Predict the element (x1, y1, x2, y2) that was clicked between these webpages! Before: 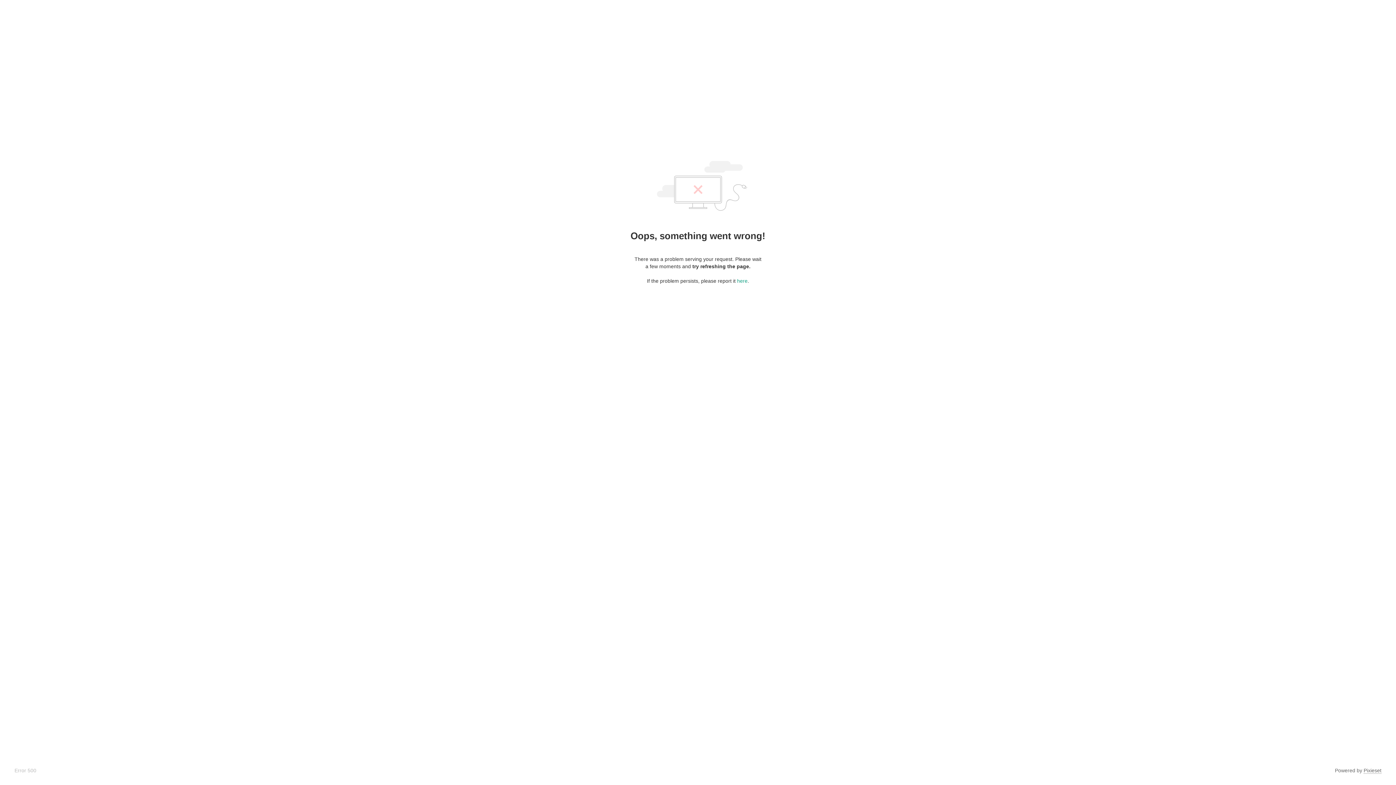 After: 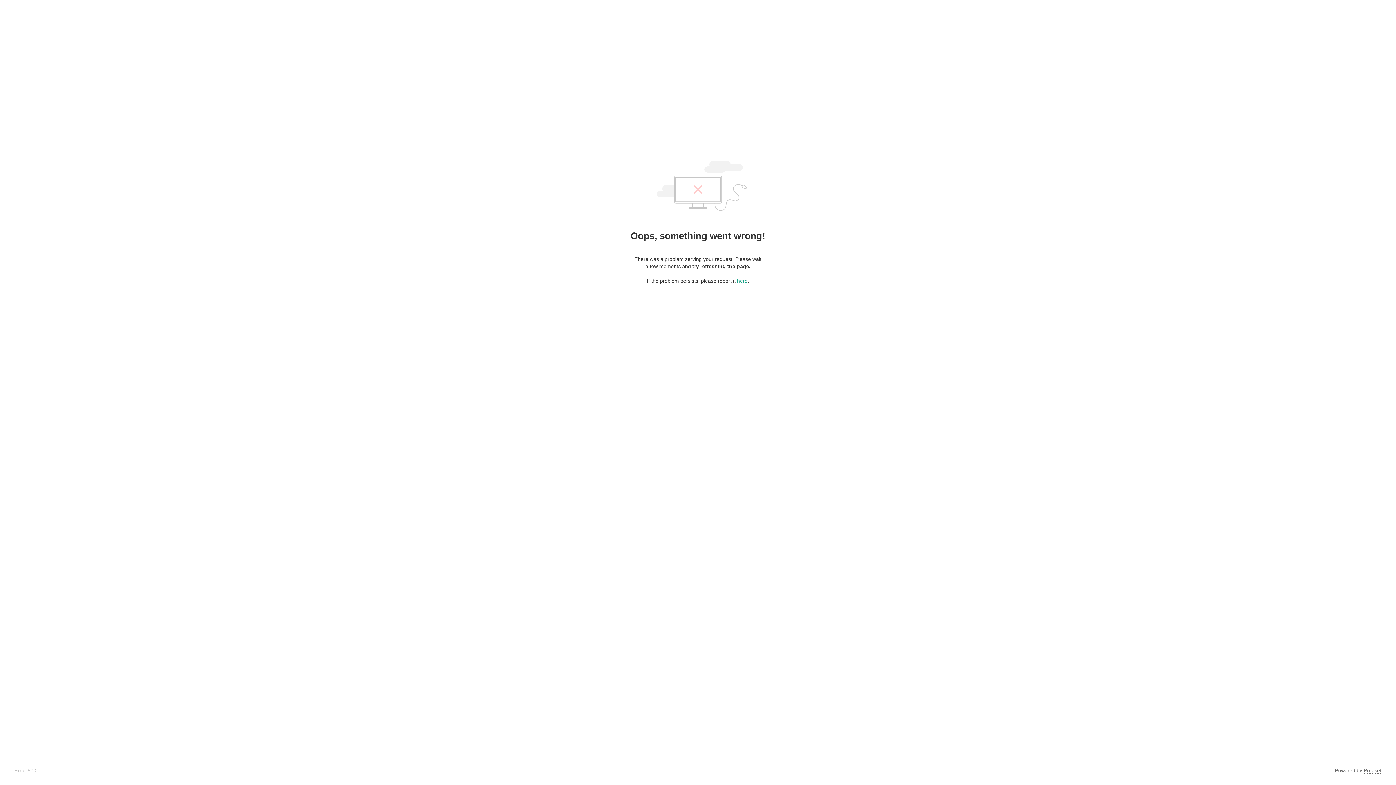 Action: bbox: (1364, 768, 1381, 774) label: Pixieset